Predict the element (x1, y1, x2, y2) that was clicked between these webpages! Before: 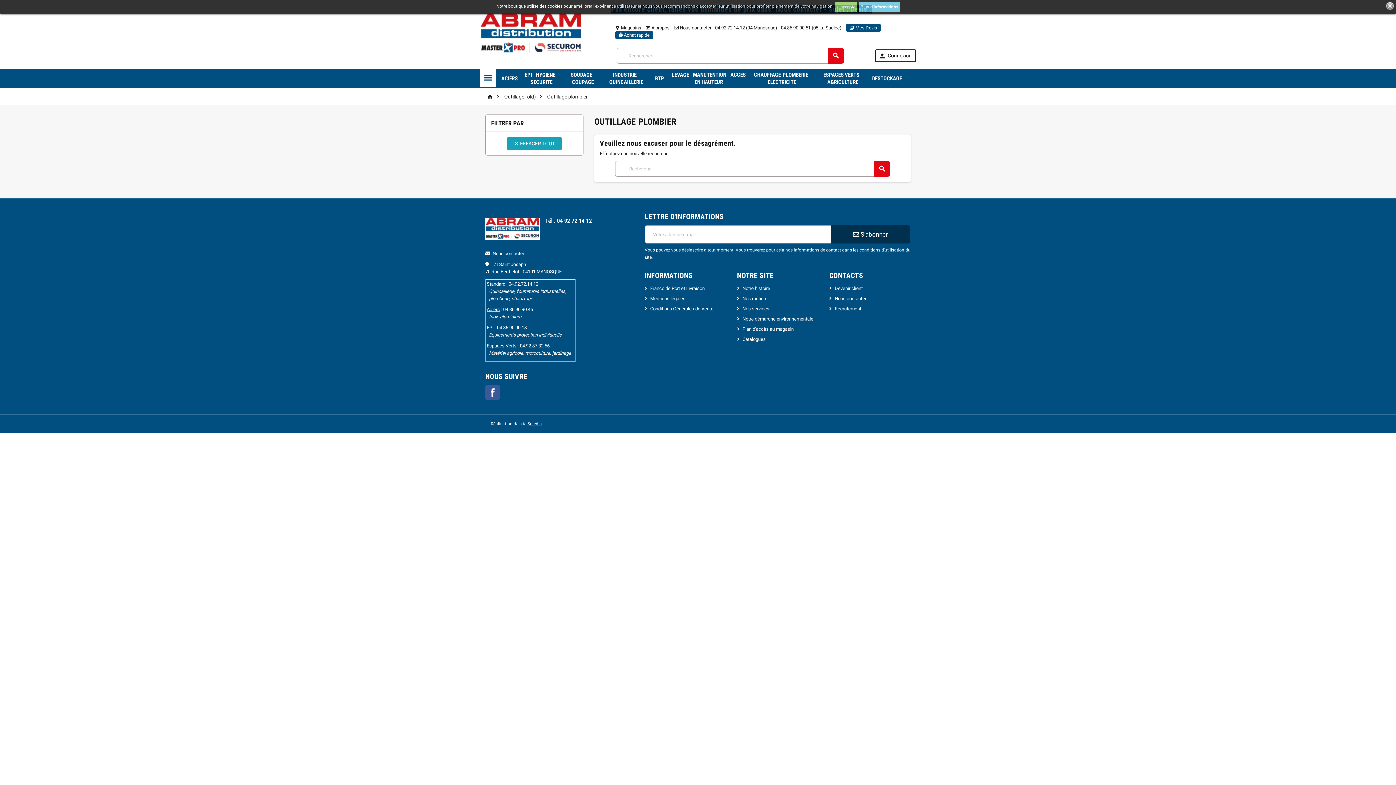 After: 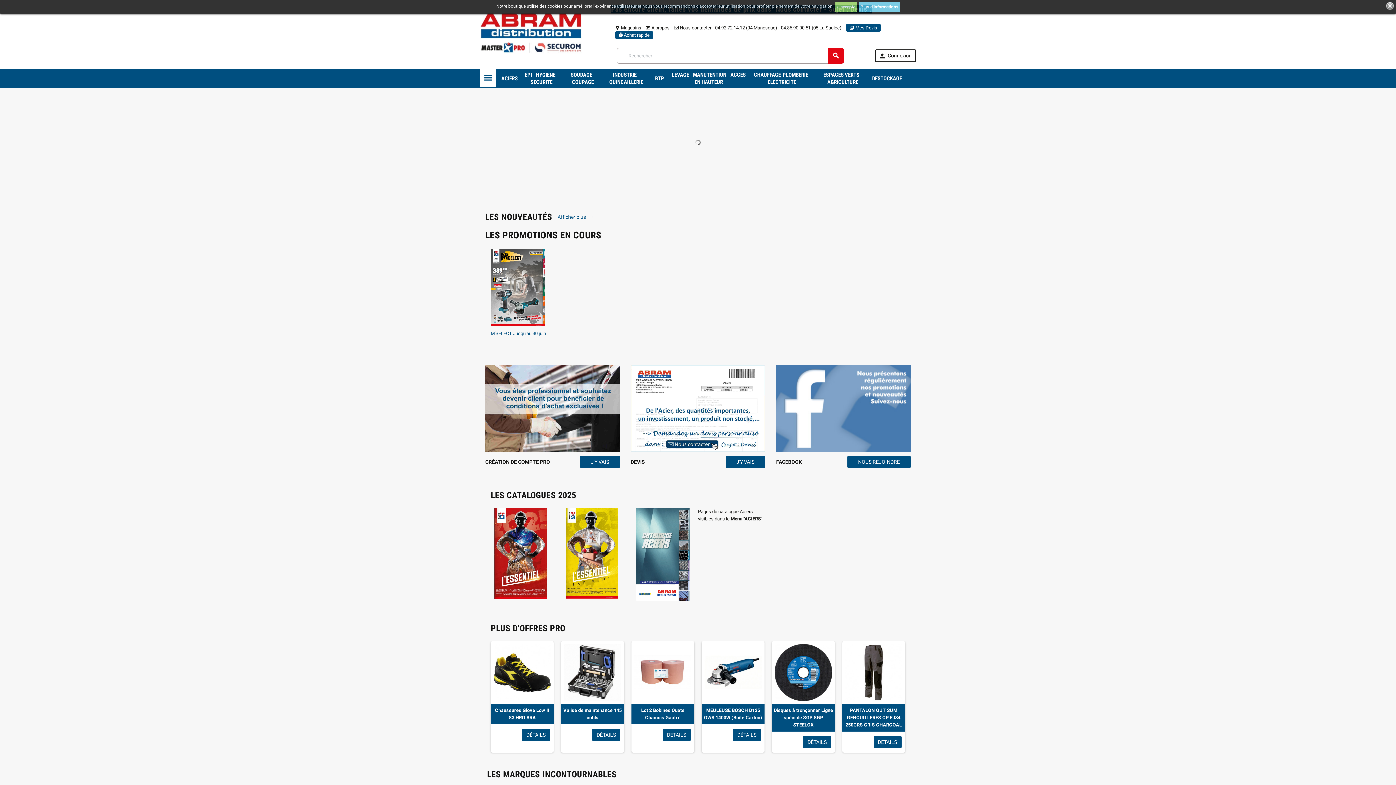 Action: label:  bbox: (487, 93, 493, 99)